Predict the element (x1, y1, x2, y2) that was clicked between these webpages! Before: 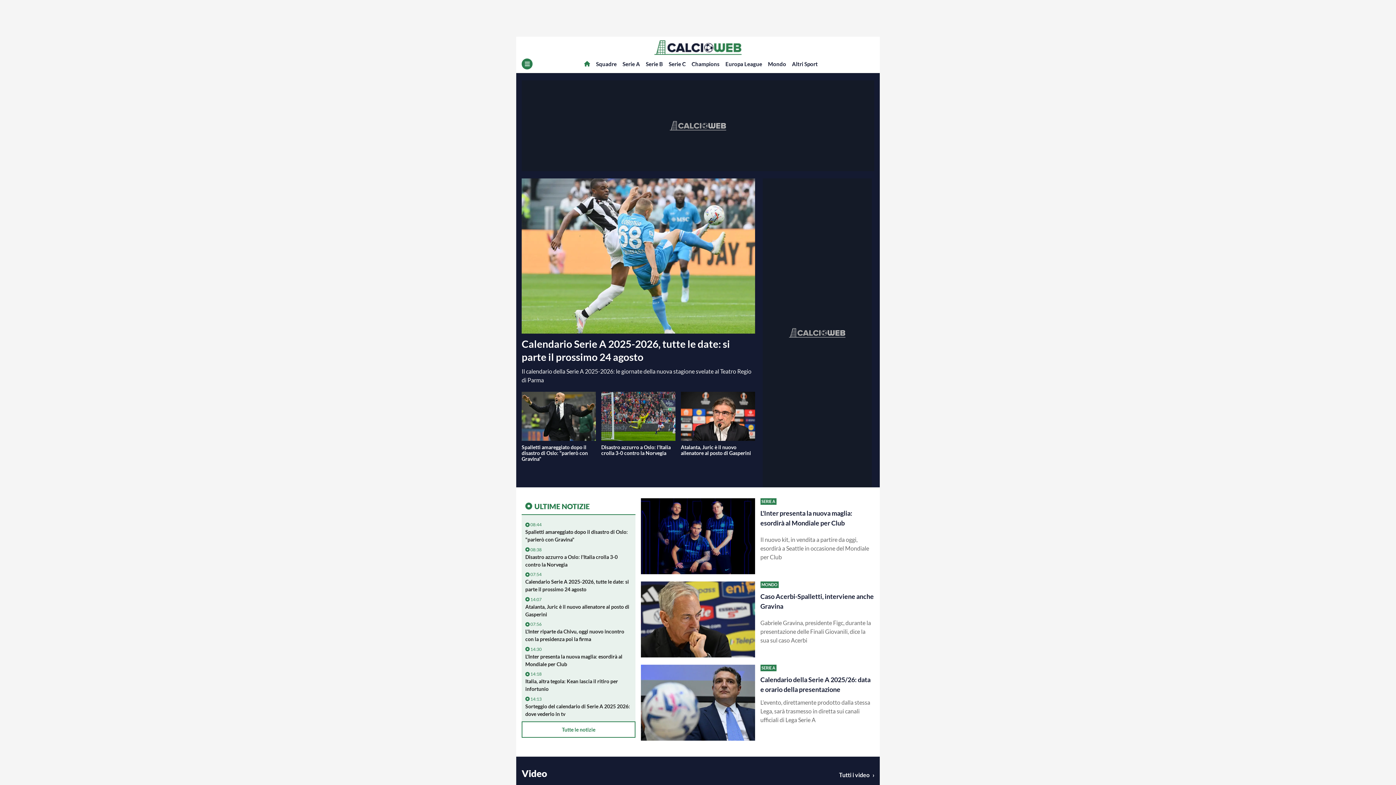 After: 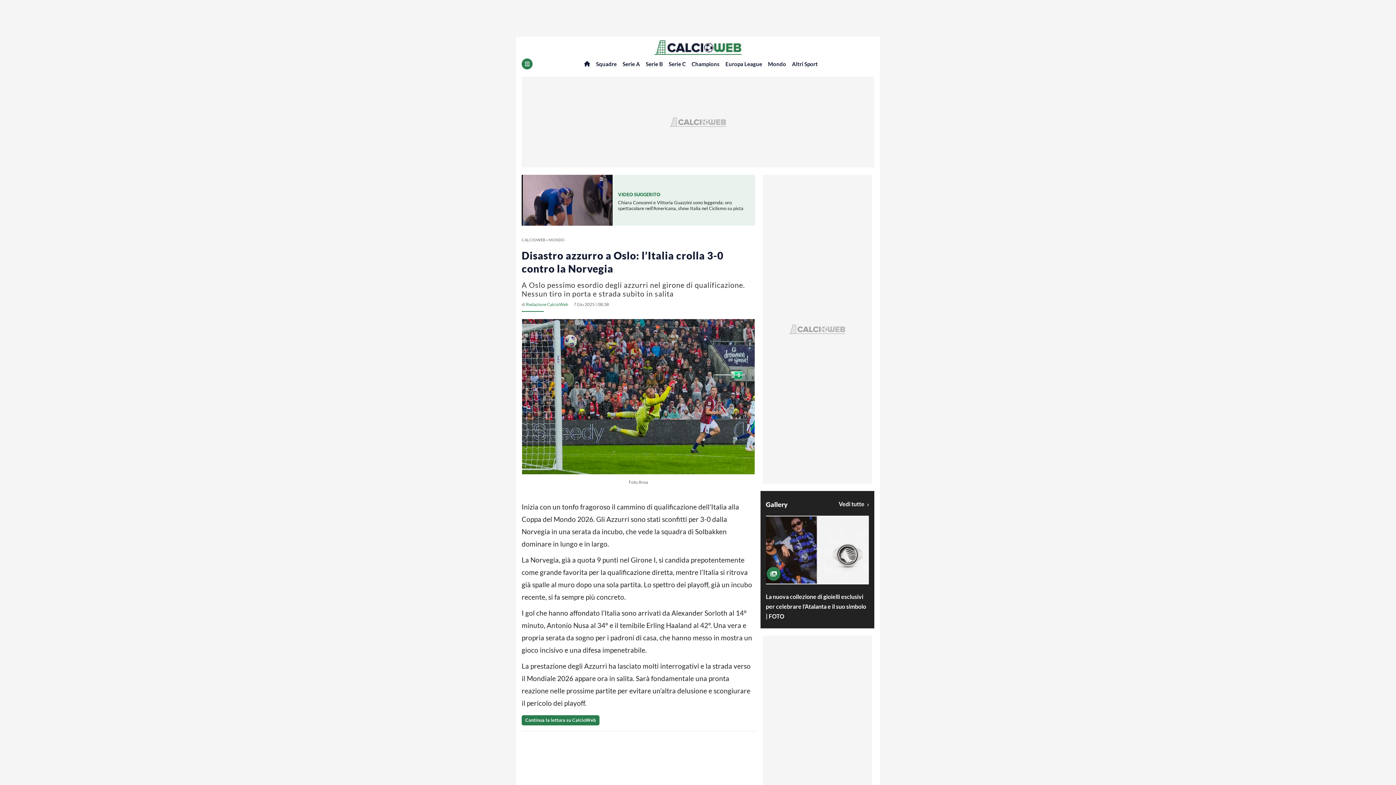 Action: label: Disastro azzurro a Oslo: l'Italia crolla 3-0 contro la Norvegia bbox: (601, 444, 670, 456)